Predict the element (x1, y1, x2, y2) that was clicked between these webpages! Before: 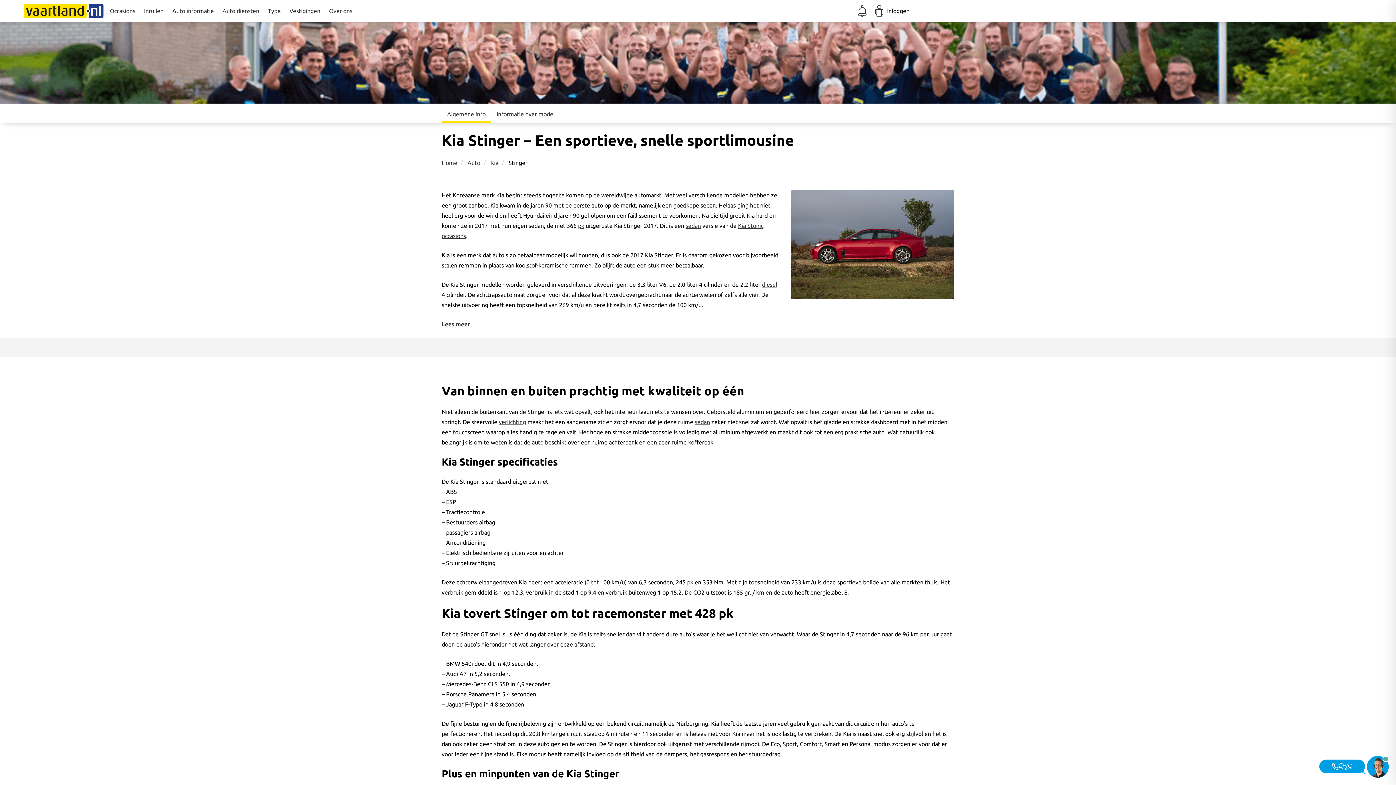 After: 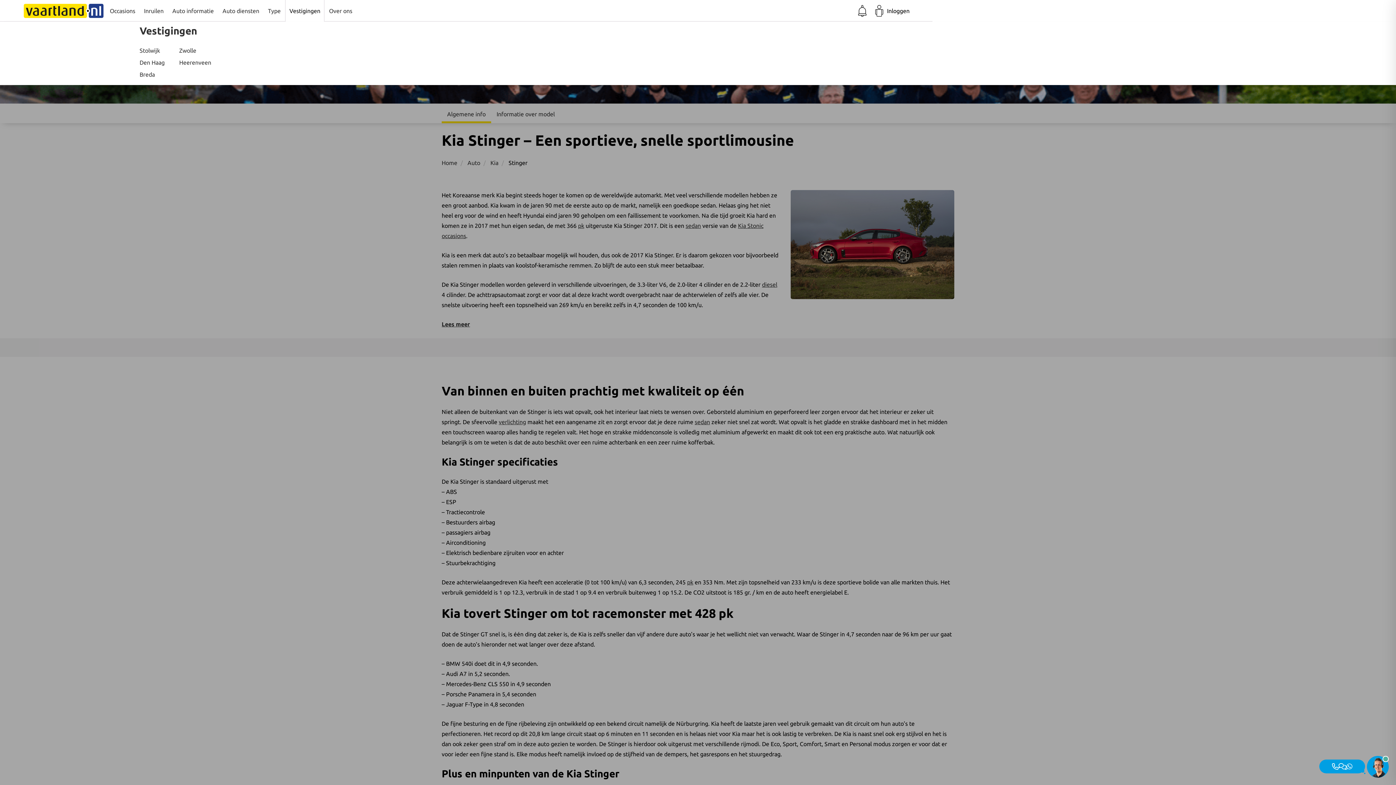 Action: label: Vestigingen bbox: (286, 0, 323, 21)